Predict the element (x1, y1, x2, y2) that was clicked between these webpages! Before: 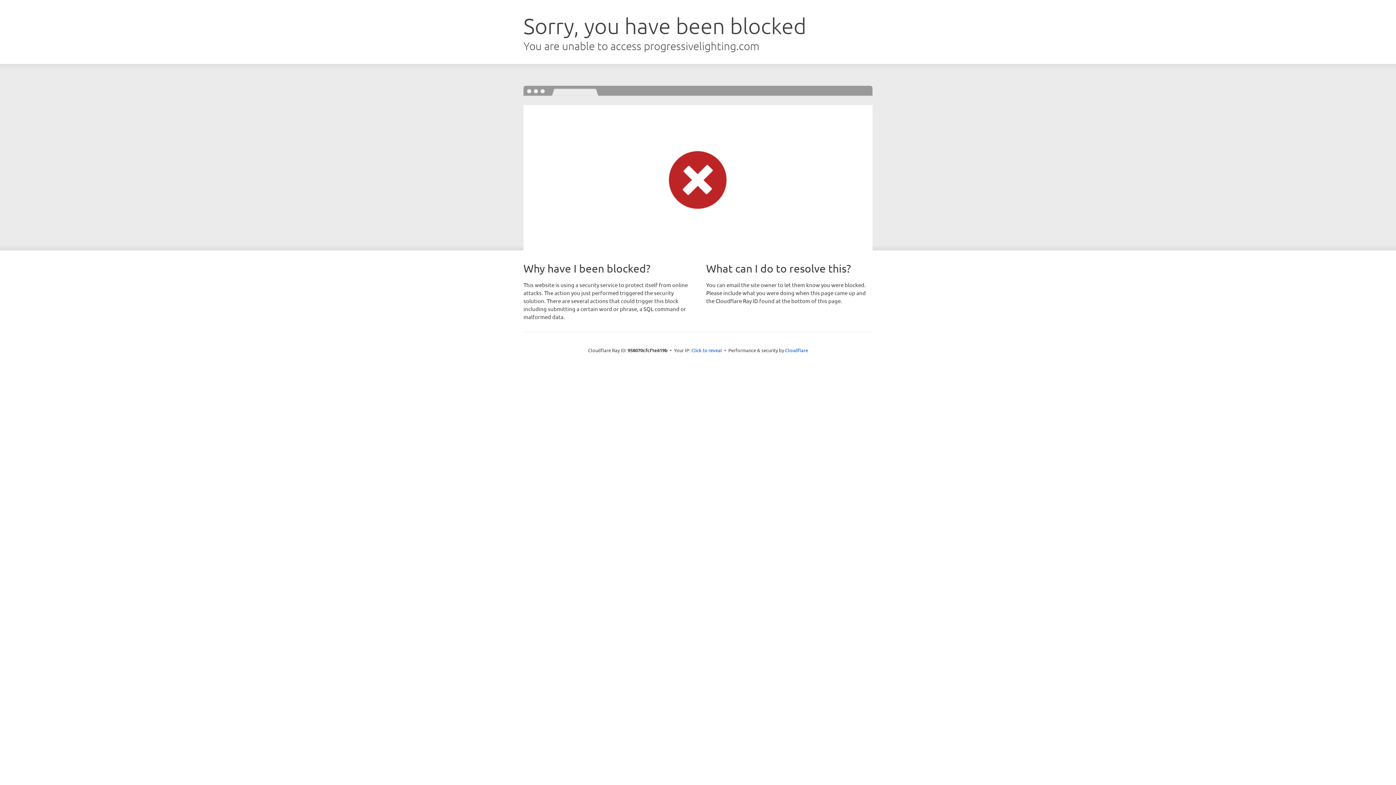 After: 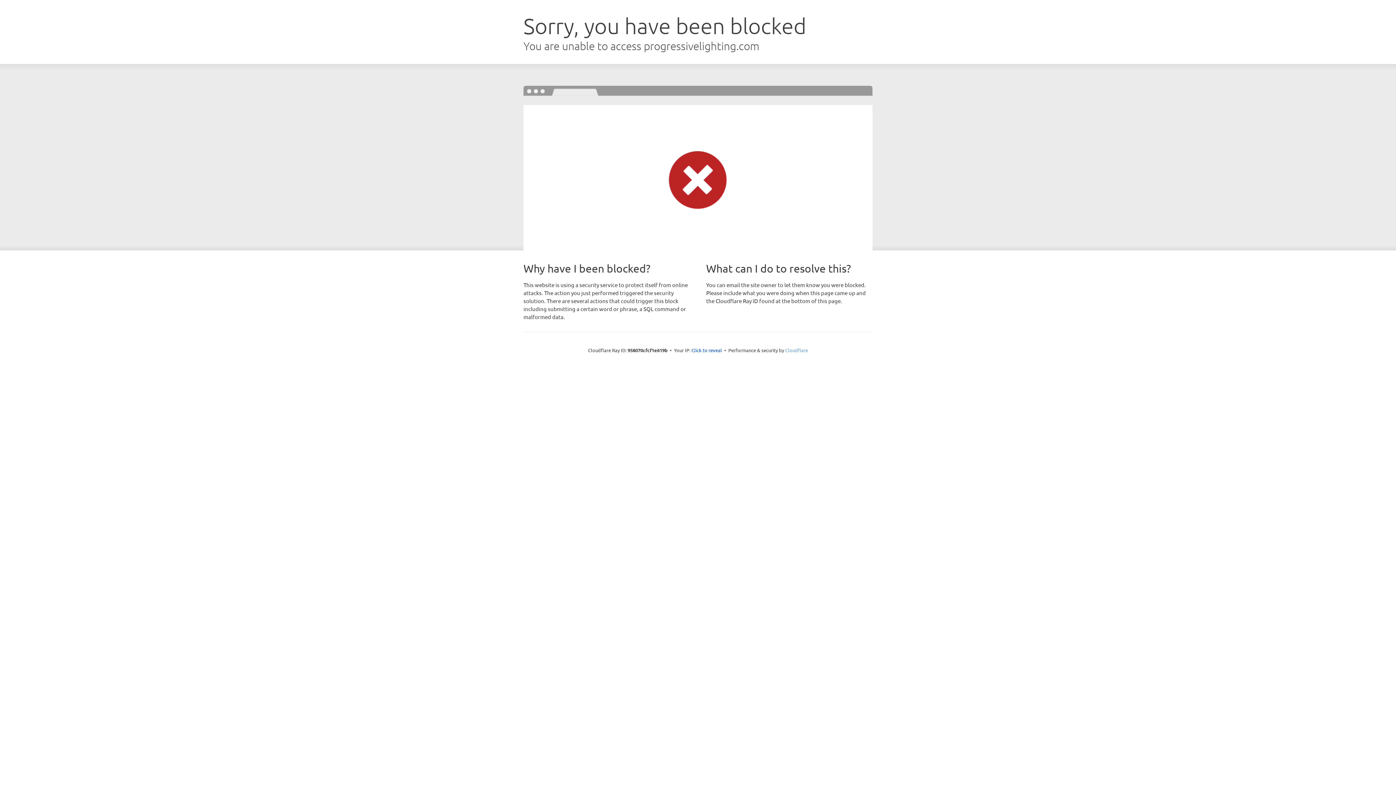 Action: label: Cloudflare bbox: (785, 347, 808, 353)